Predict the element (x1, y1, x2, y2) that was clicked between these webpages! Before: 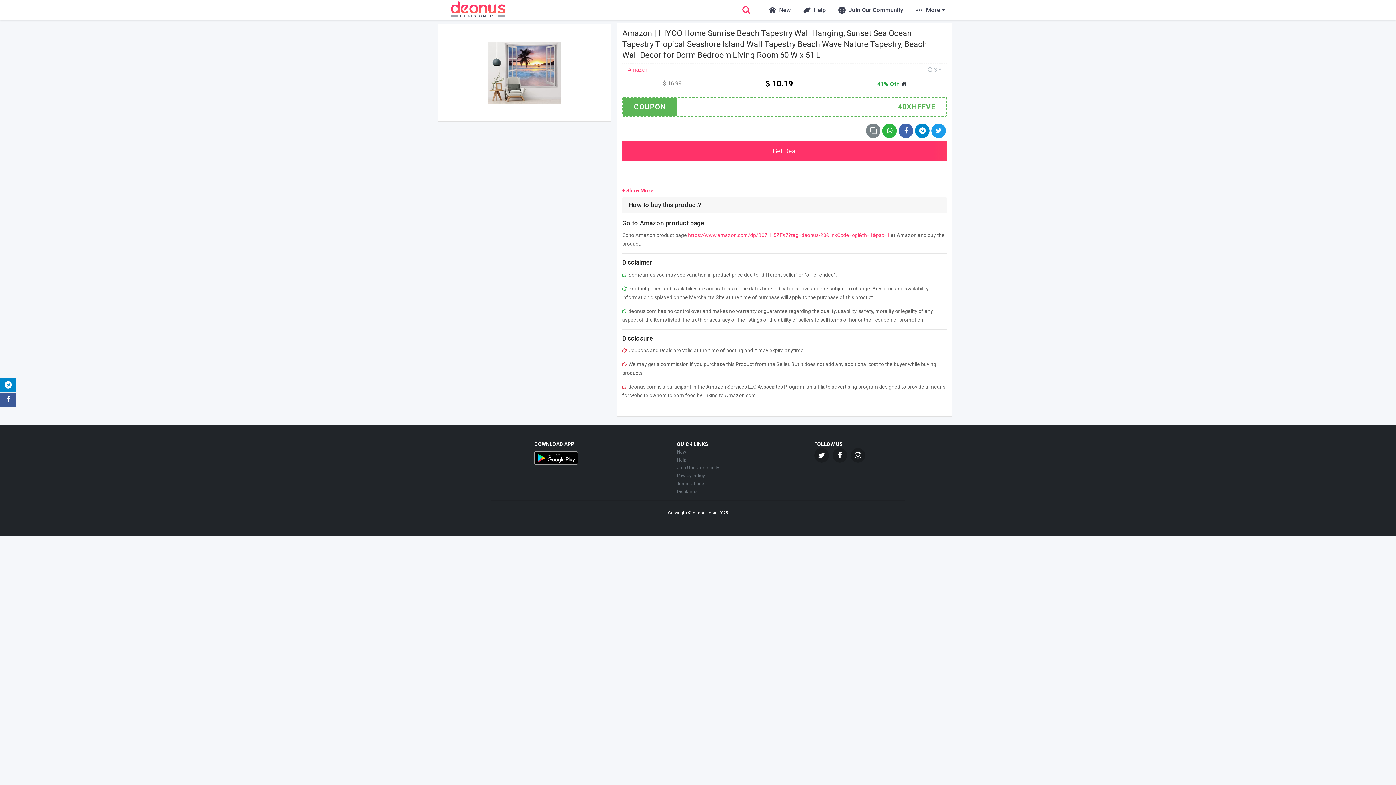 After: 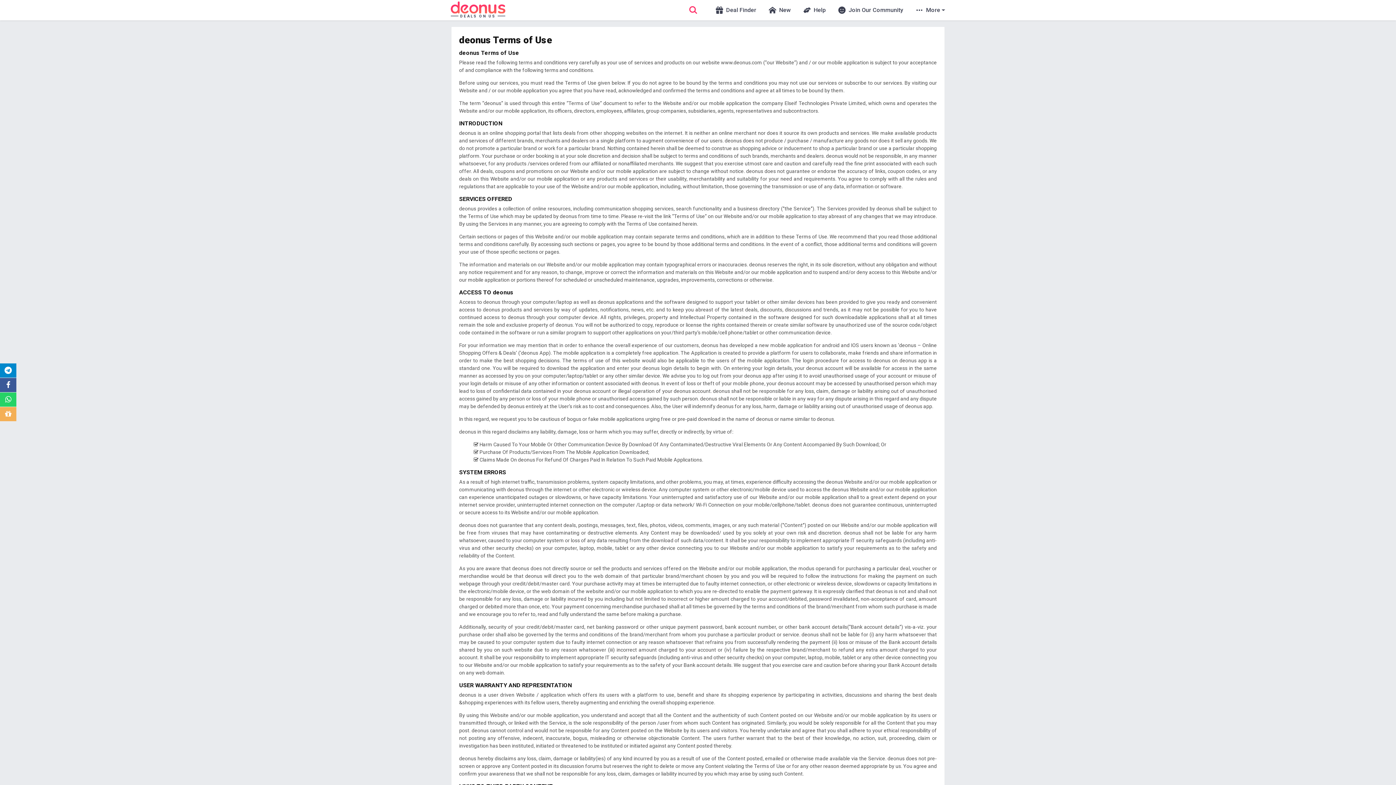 Action: label: Terms of use bbox: (677, 479, 719, 487)